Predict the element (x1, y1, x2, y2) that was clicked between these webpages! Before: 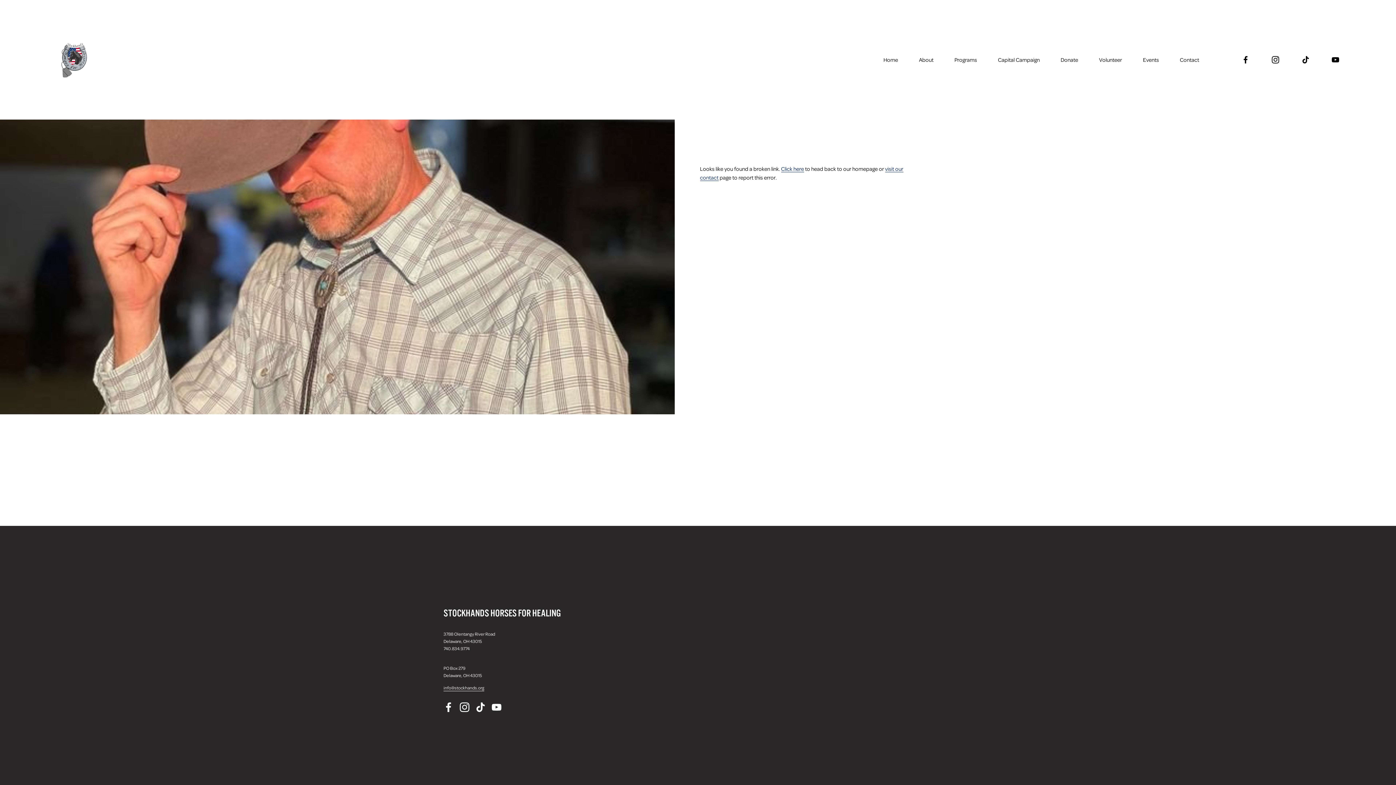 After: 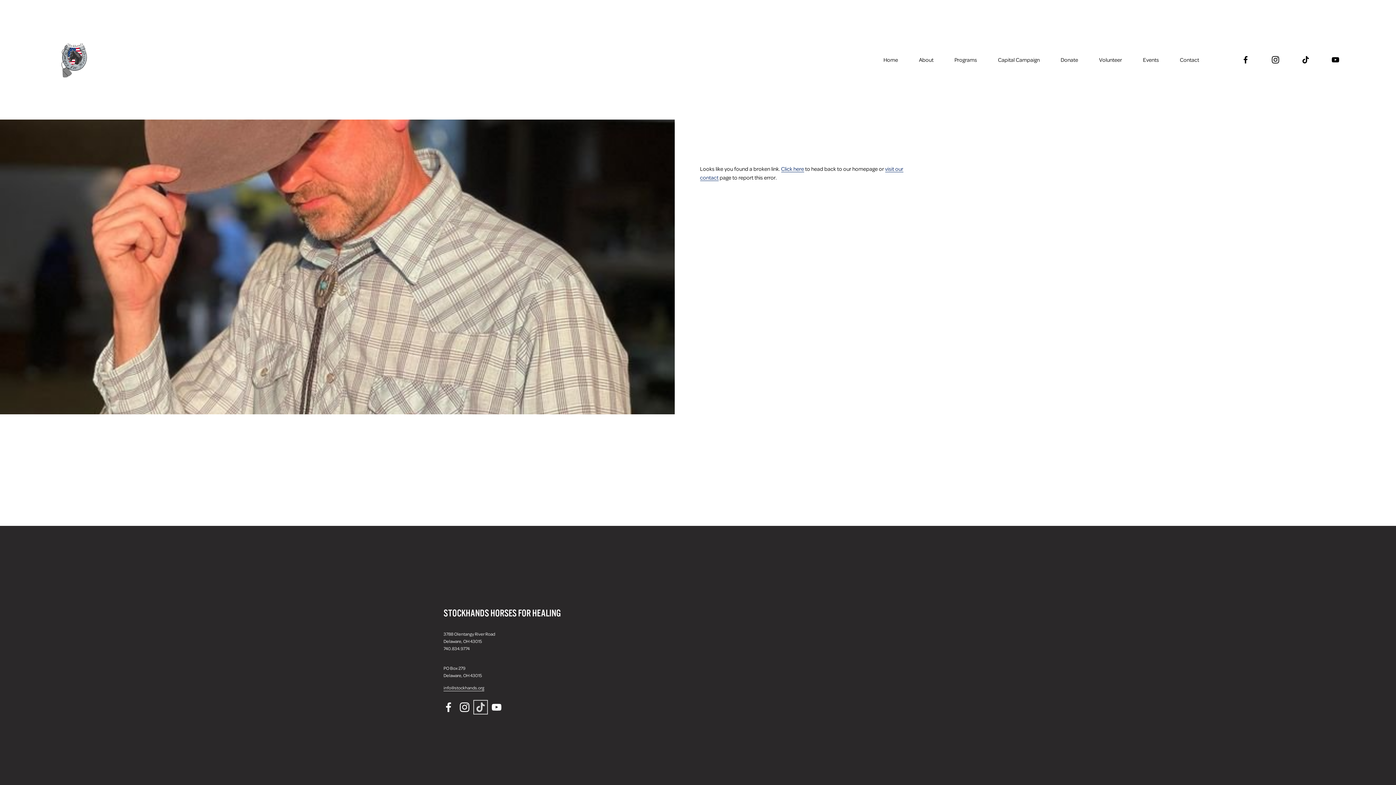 Action: bbox: (475, 702, 485, 712) label: TikTok